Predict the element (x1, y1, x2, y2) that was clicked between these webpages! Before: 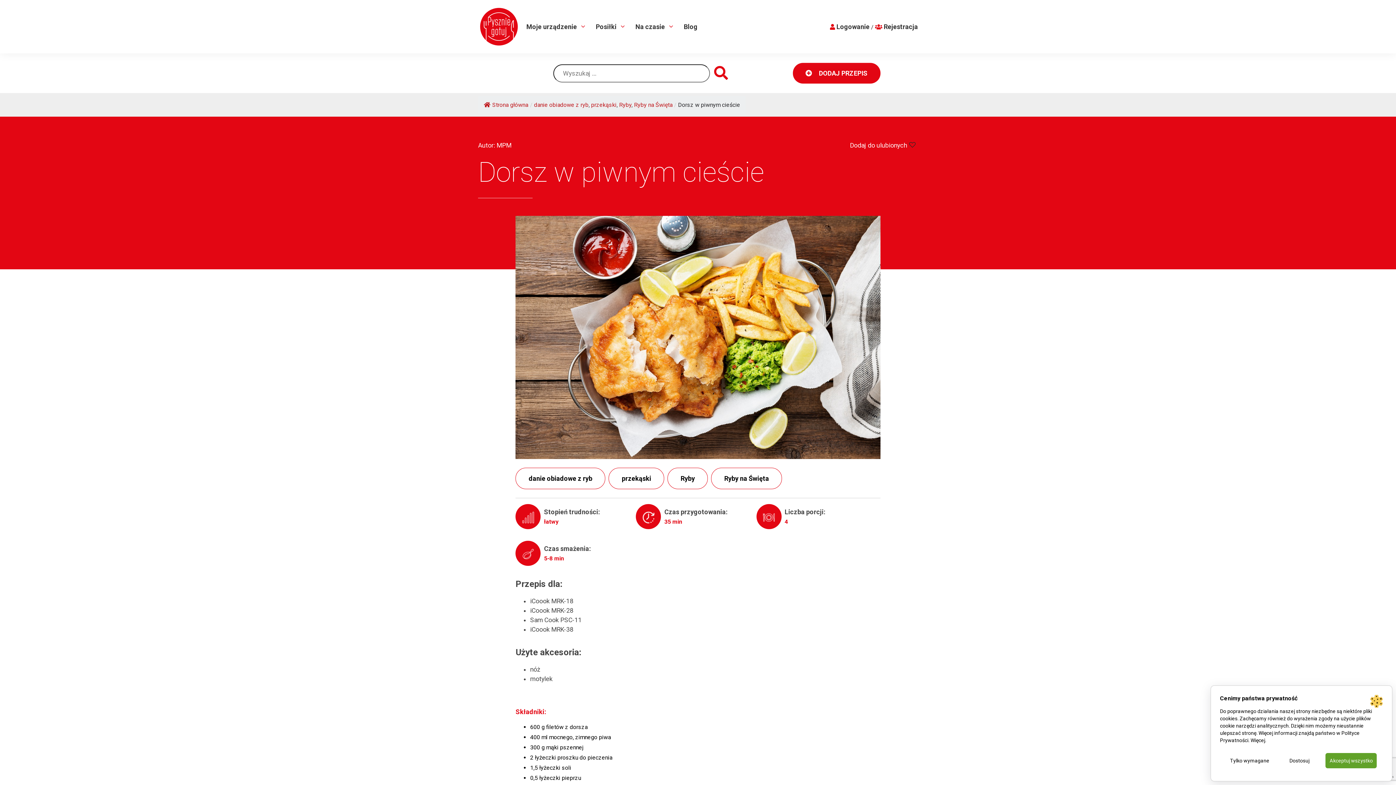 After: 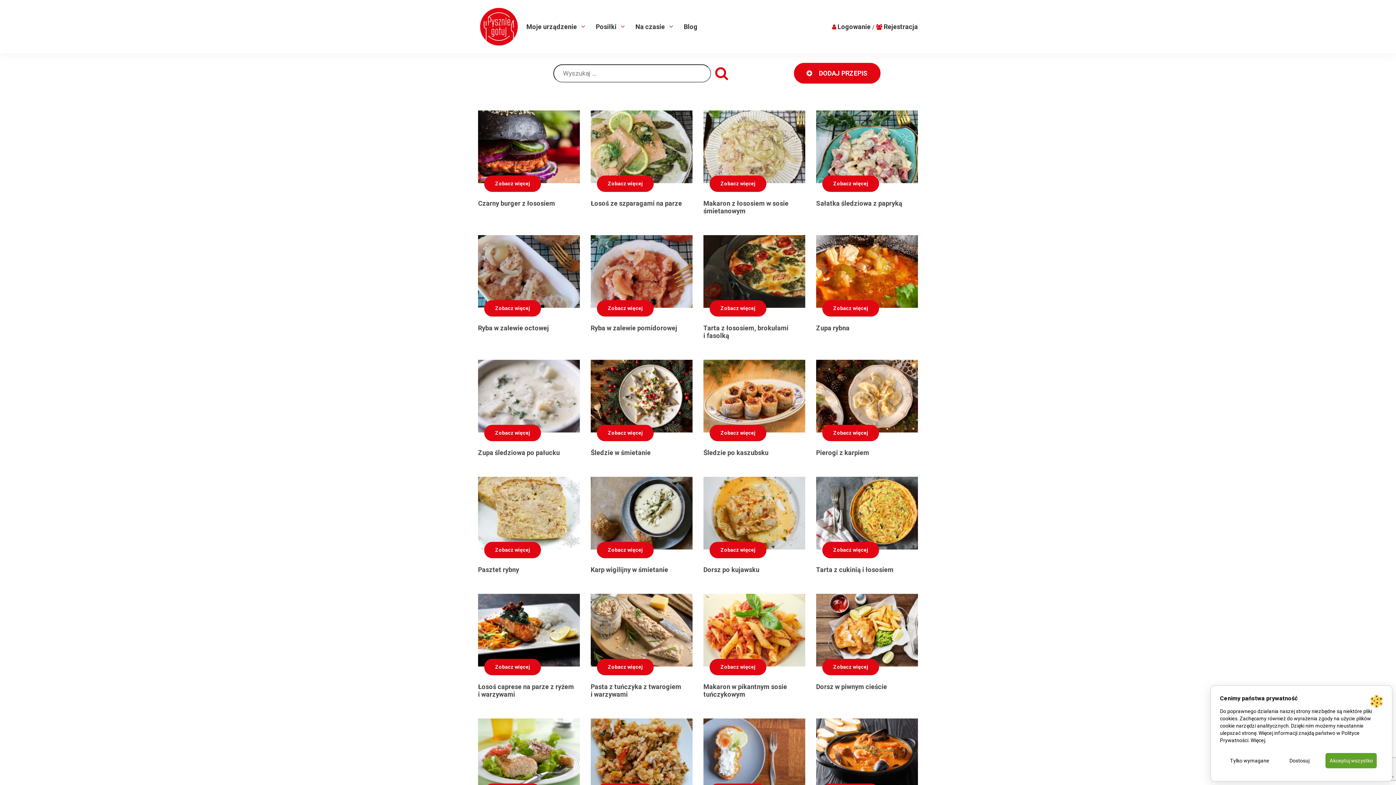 Action: bbox: (667, 468, 708, 489) label: Ryby